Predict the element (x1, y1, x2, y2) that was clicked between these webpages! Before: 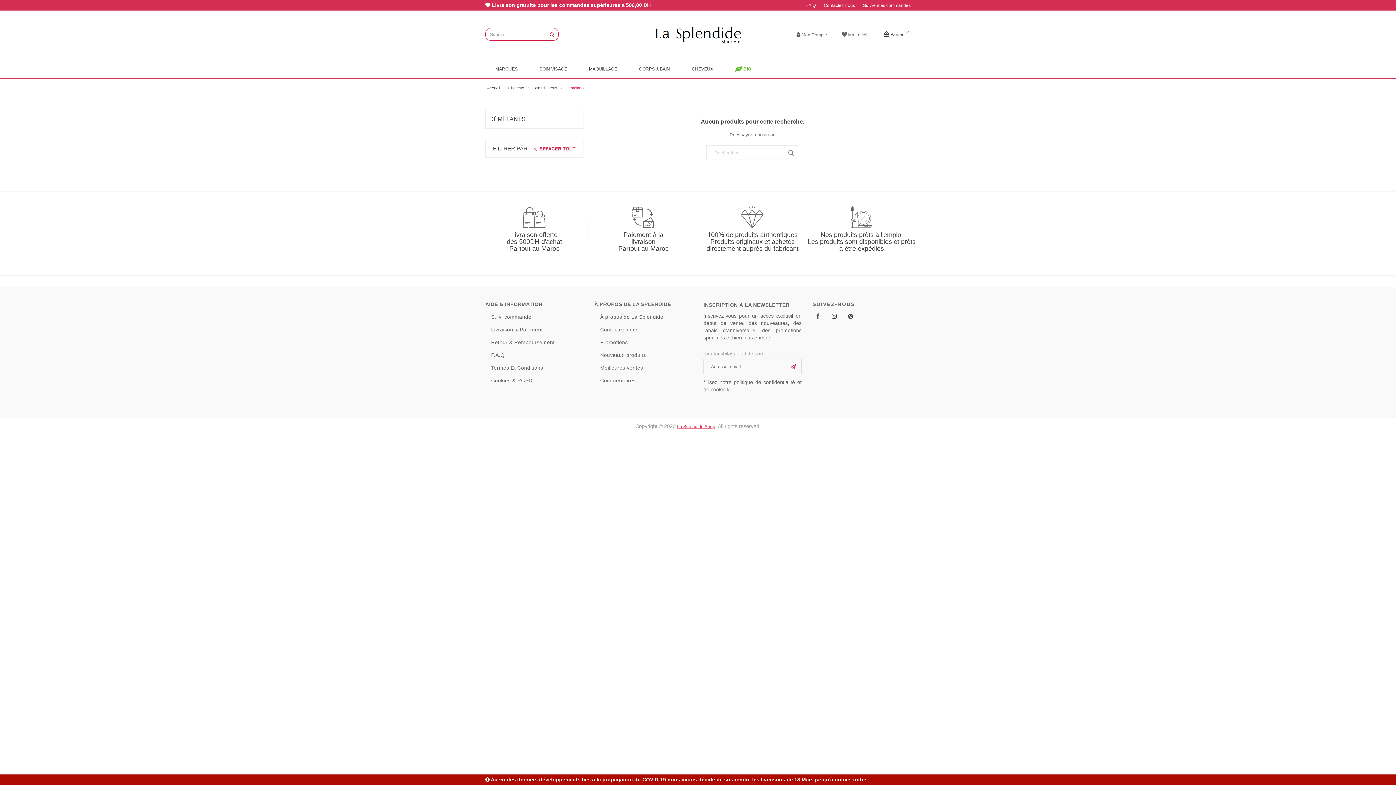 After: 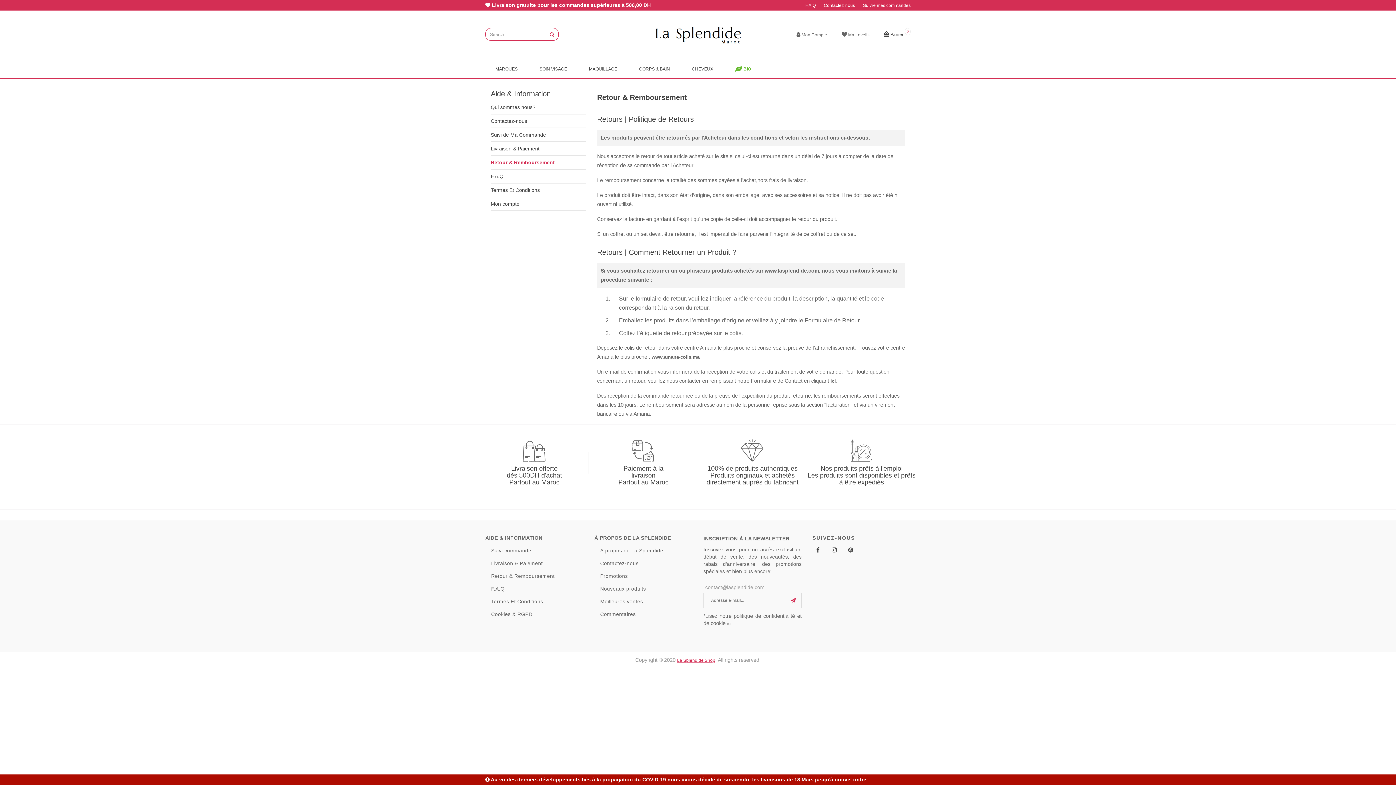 Action: label: Retour & Remboursement bbox: (485, 336, 583, 349)